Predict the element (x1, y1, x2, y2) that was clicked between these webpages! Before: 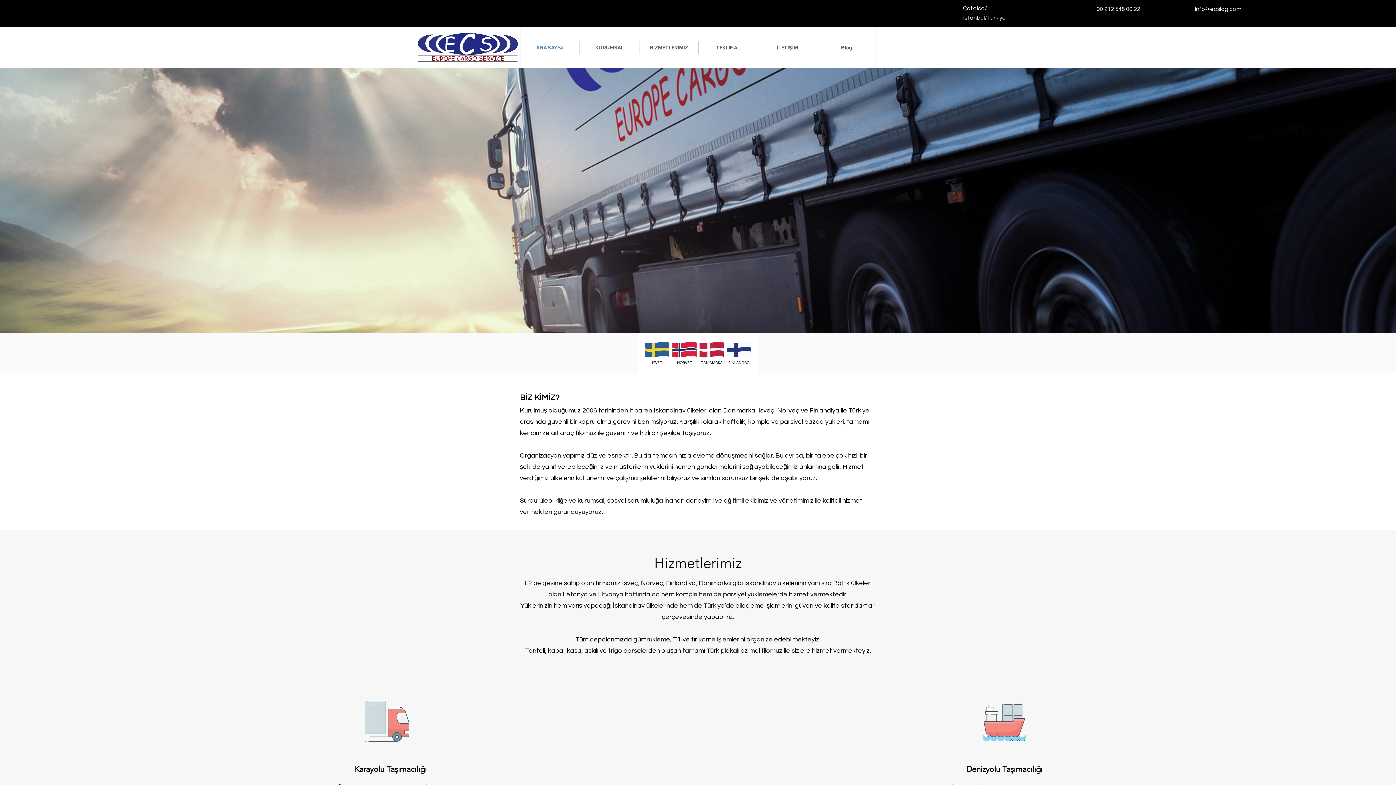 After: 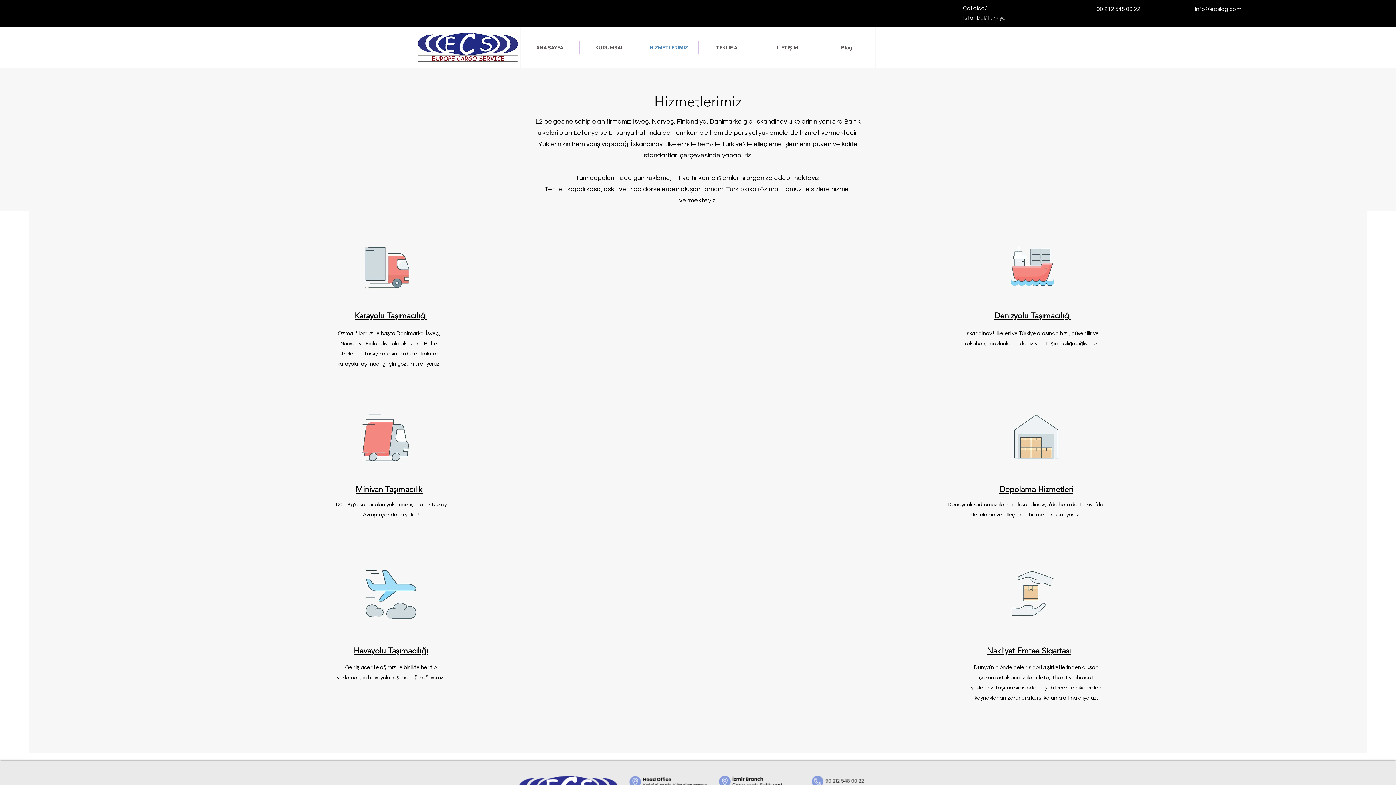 Action: bbox: (639, 41, 698, 54) label: HİZMETLERİMİZ